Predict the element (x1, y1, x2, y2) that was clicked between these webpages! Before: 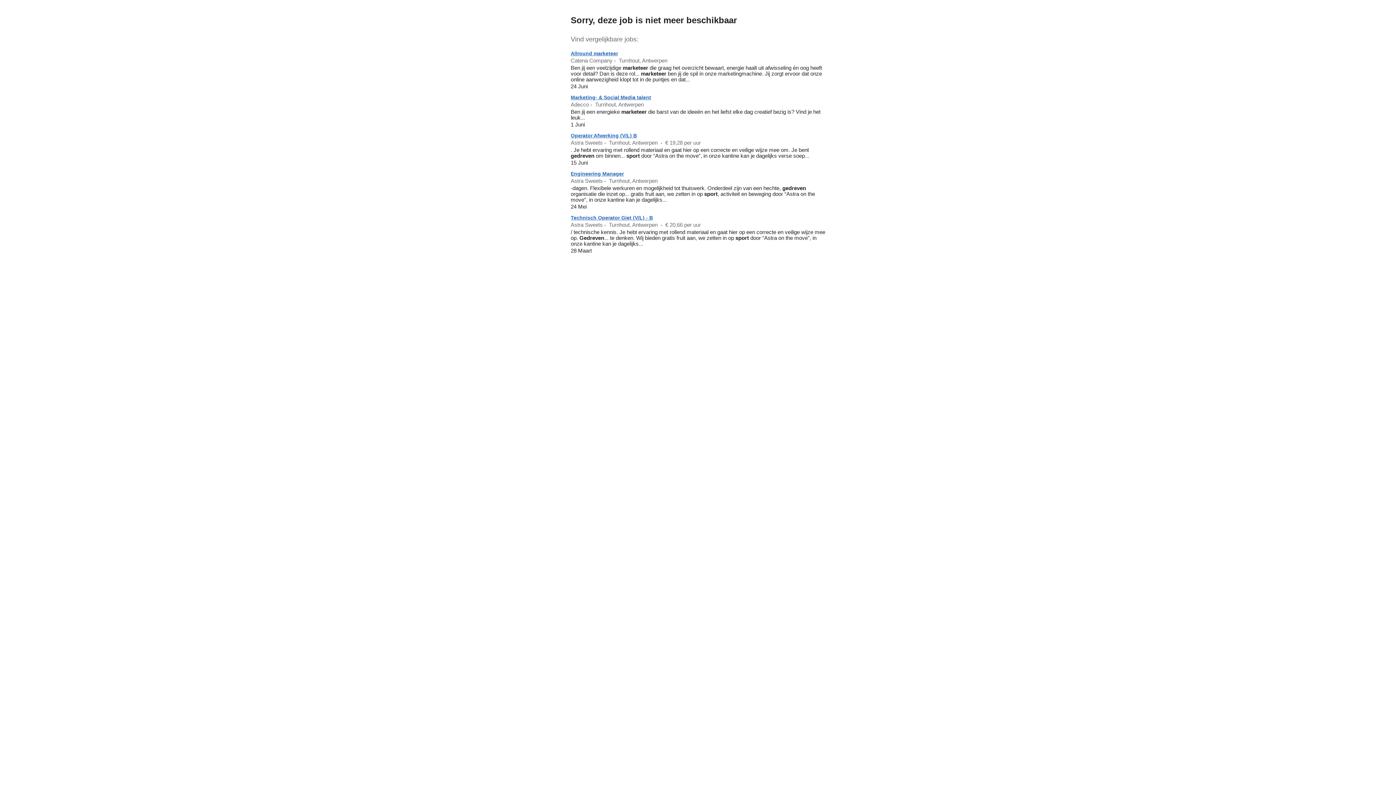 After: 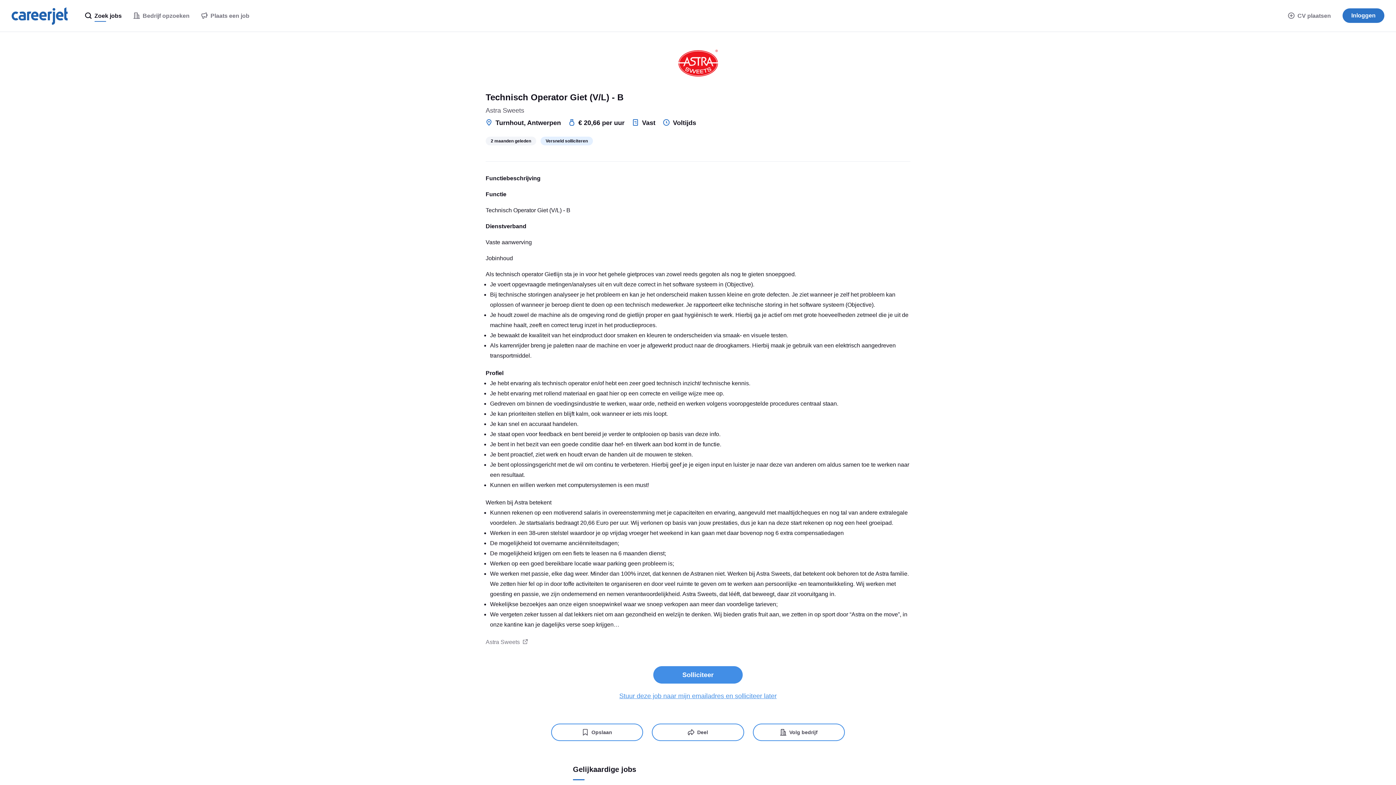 Action: label: Technisch Operator Giet (V/L) - B bbox: (570, 214, 653, 220)